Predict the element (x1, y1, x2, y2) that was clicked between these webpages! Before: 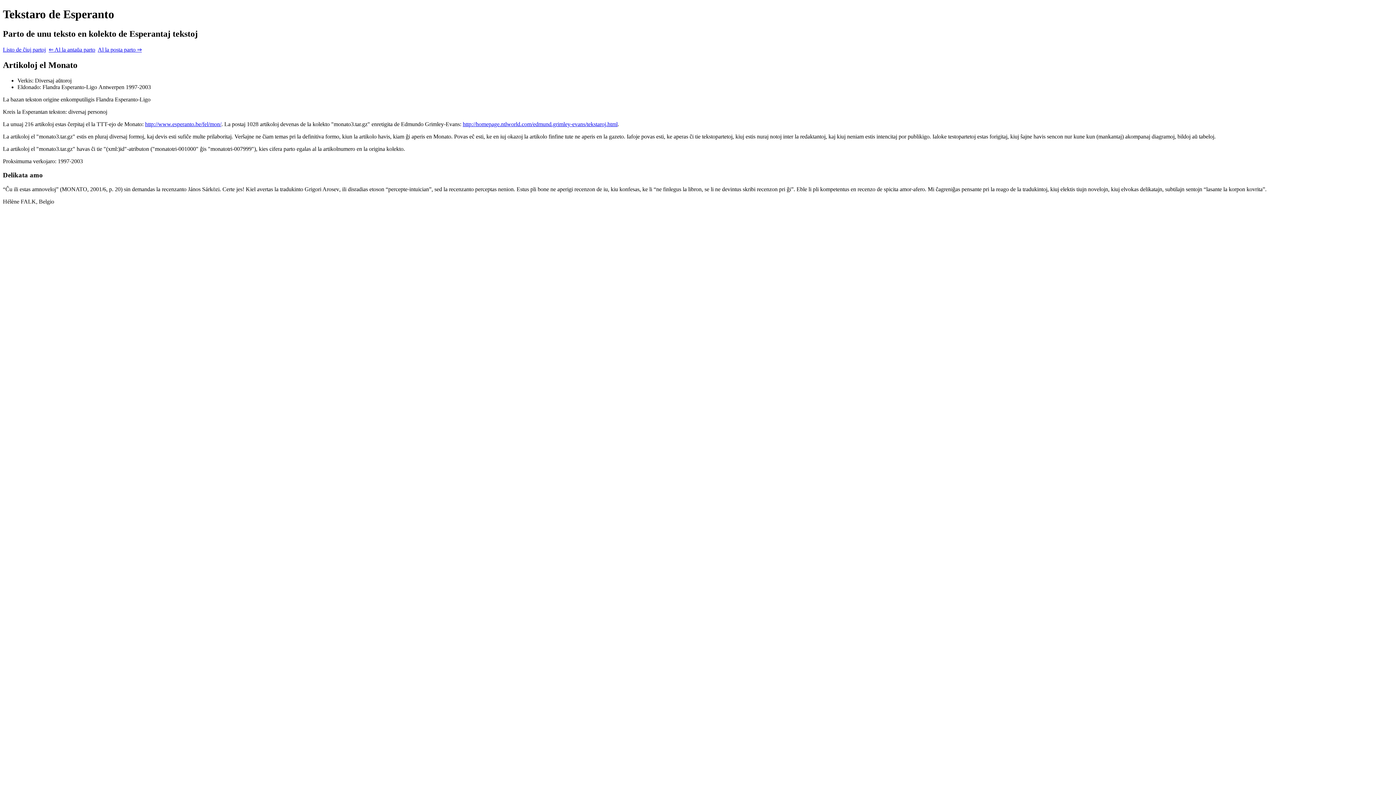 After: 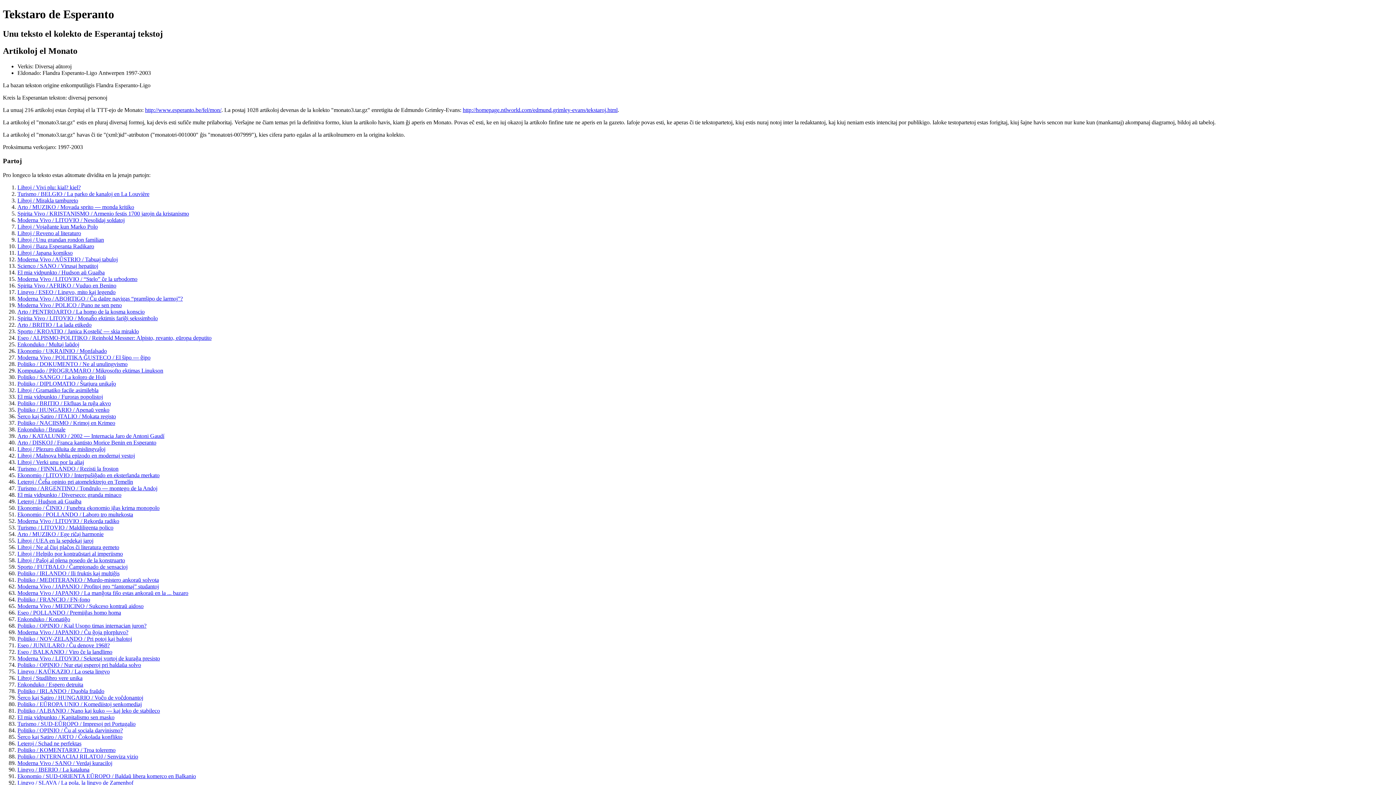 Action: bbox: (48, 46, 95, 52) label: ⇐ Al la antaŭa parto